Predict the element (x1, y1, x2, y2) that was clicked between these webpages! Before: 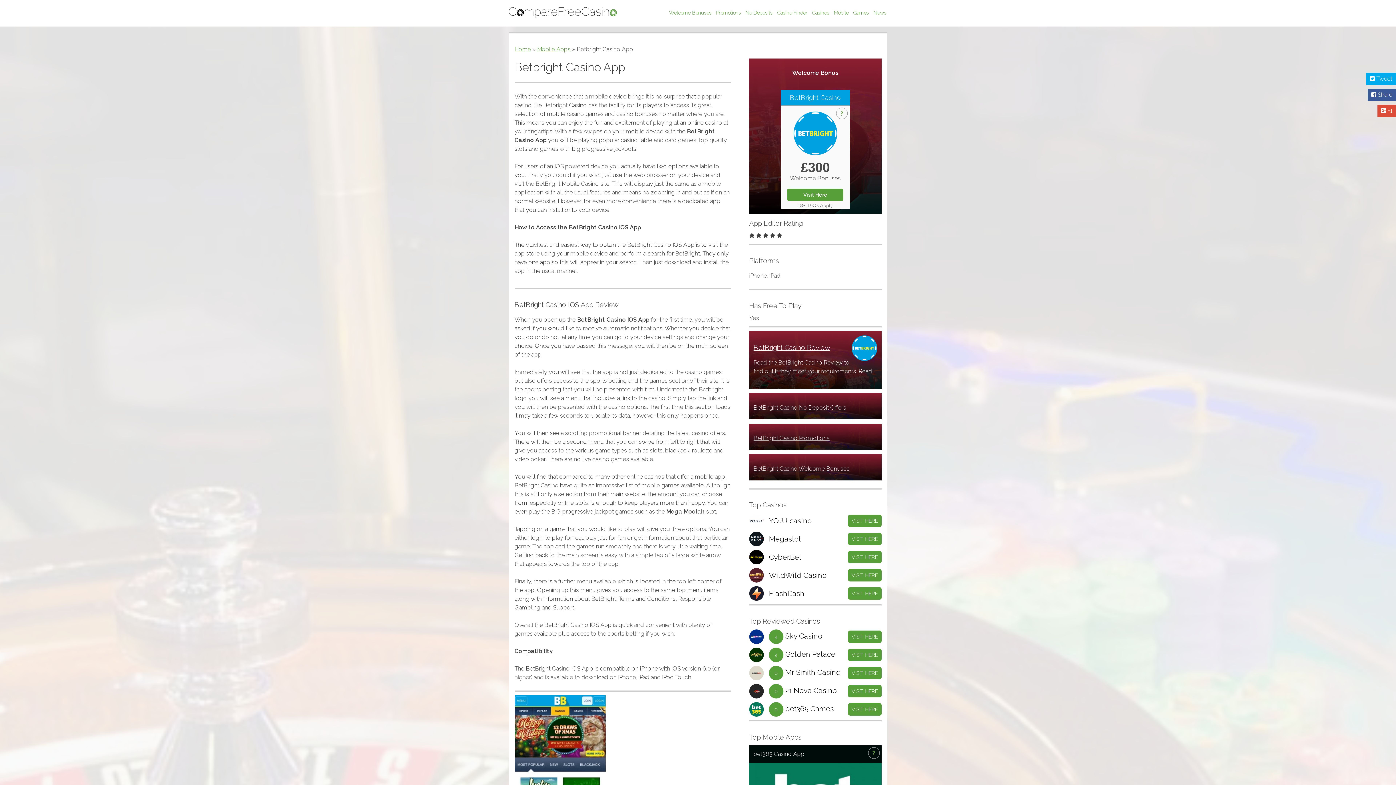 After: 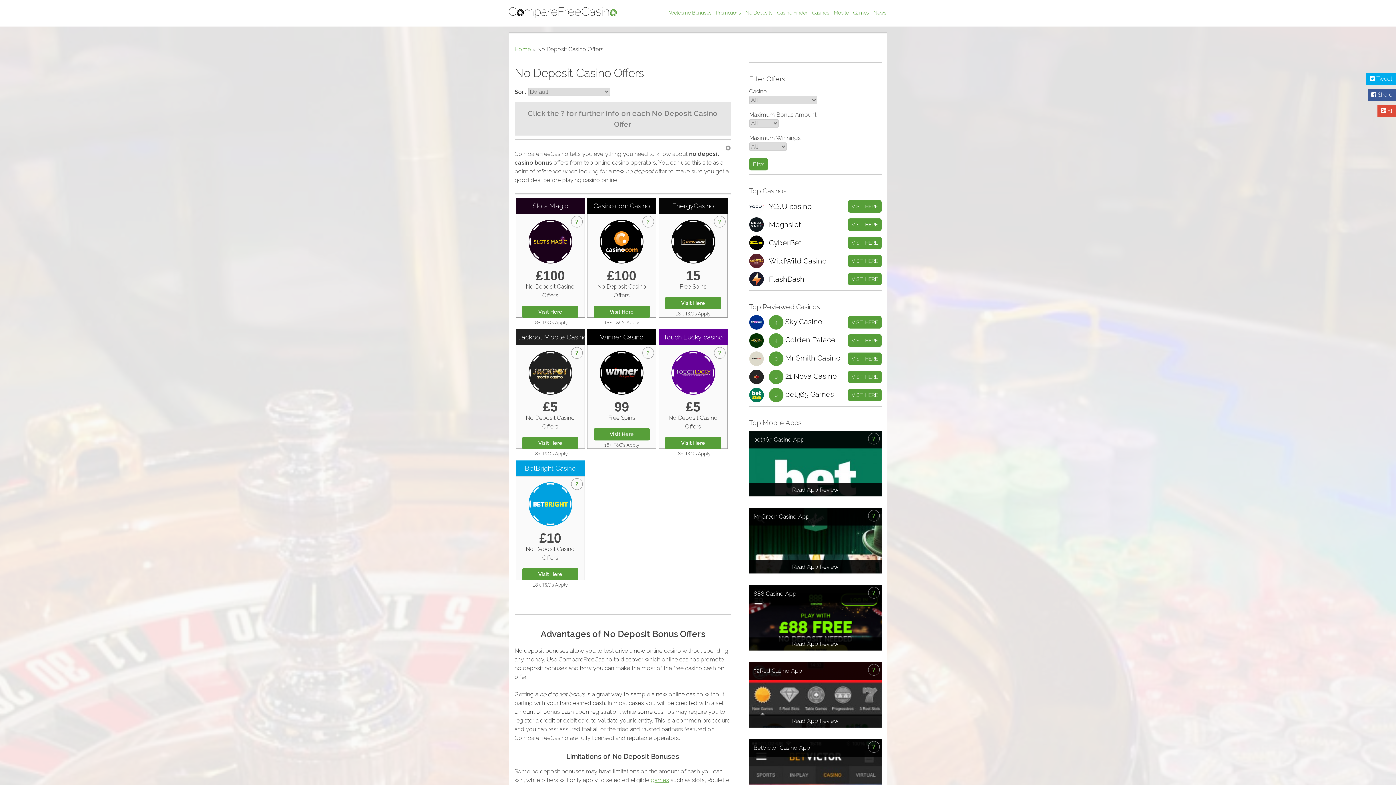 Action: bbox: (745, 9, 772, 16) label: No Deposits